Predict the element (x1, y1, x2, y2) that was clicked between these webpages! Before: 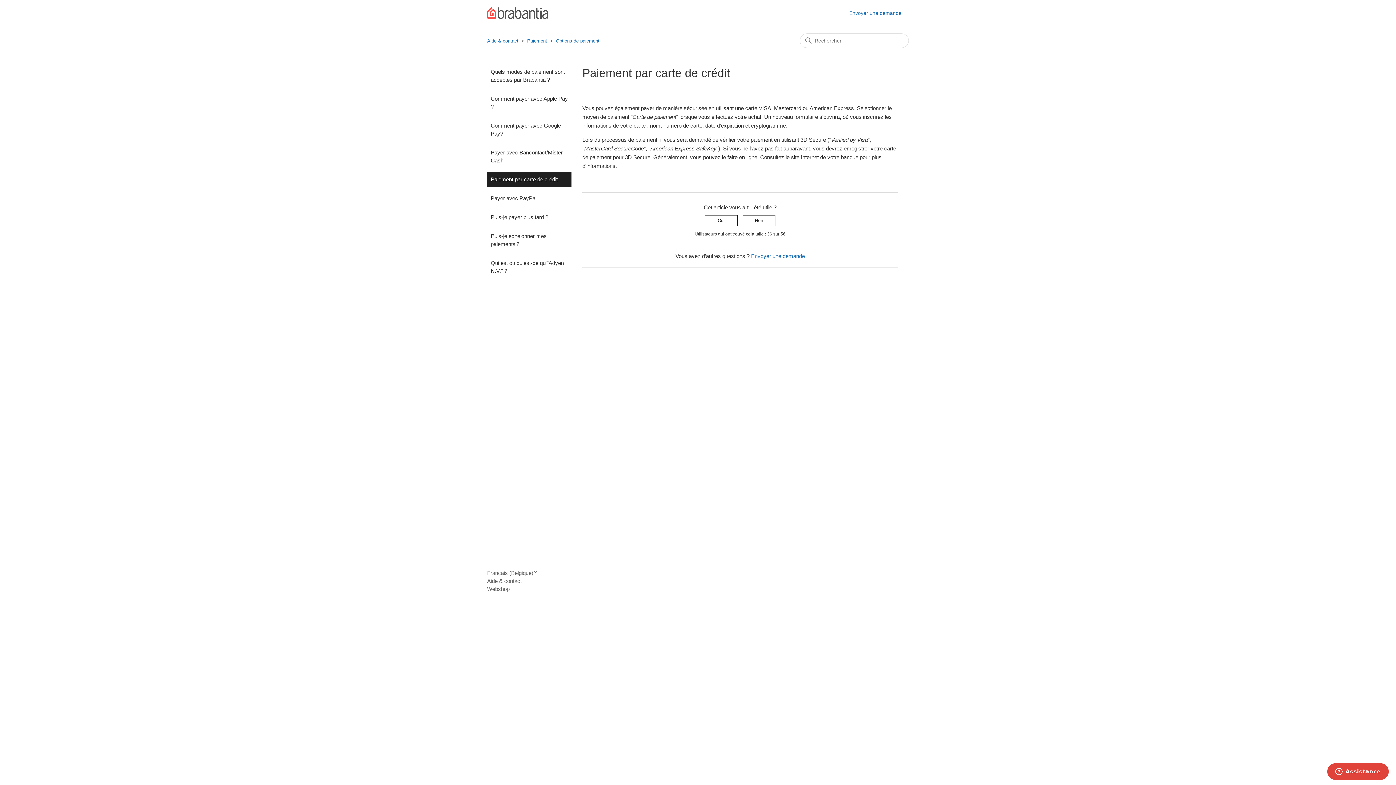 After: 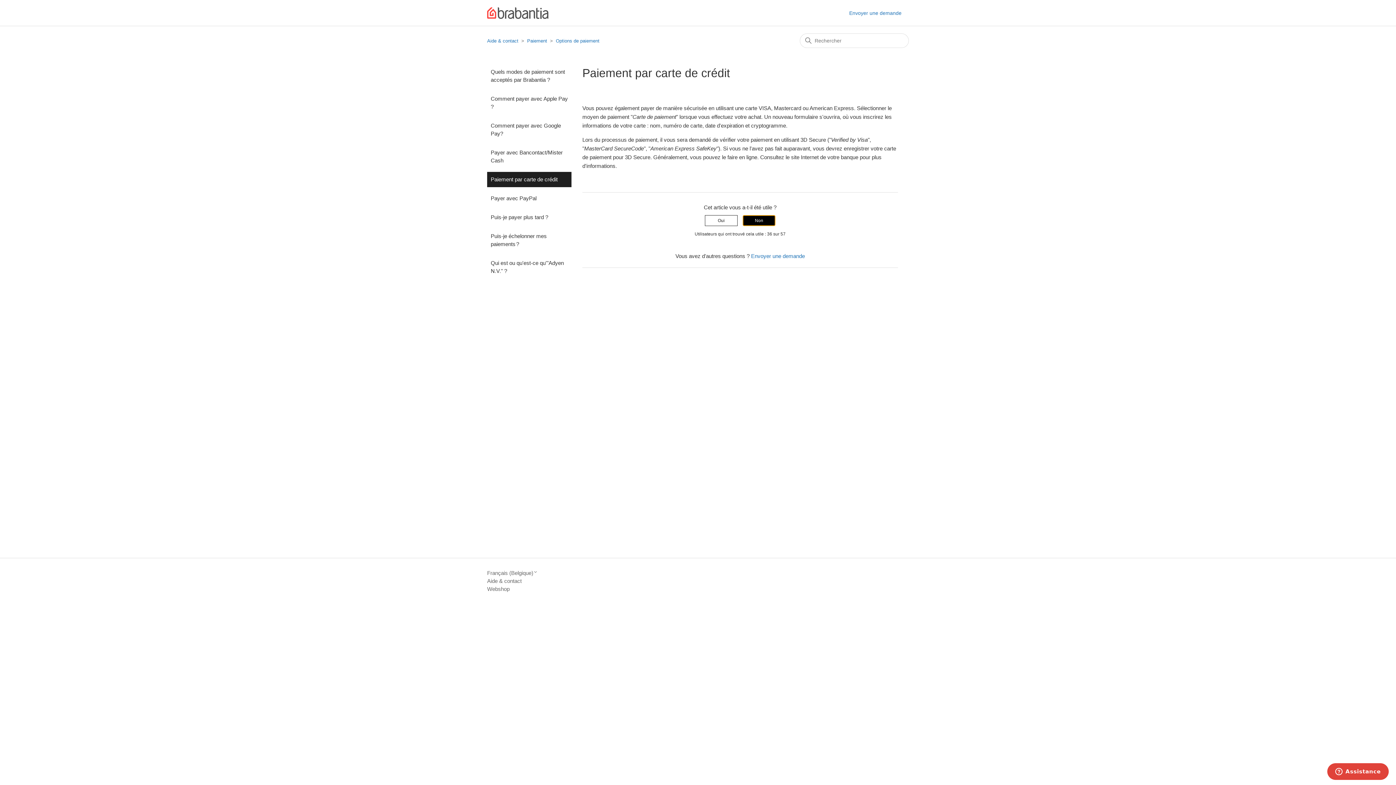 Action: bbox: (742, 215, 775, 226) label: Cet article ne m’a pas été utile